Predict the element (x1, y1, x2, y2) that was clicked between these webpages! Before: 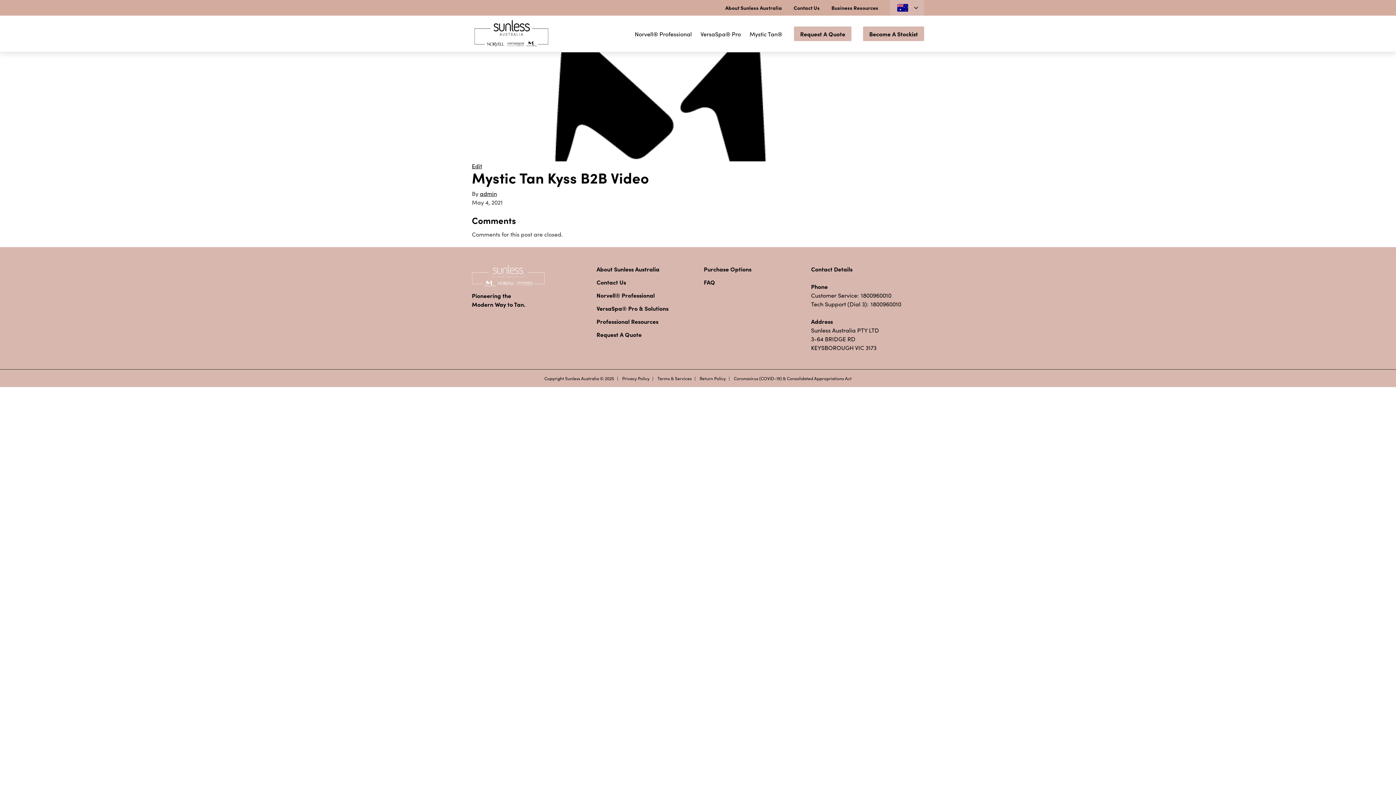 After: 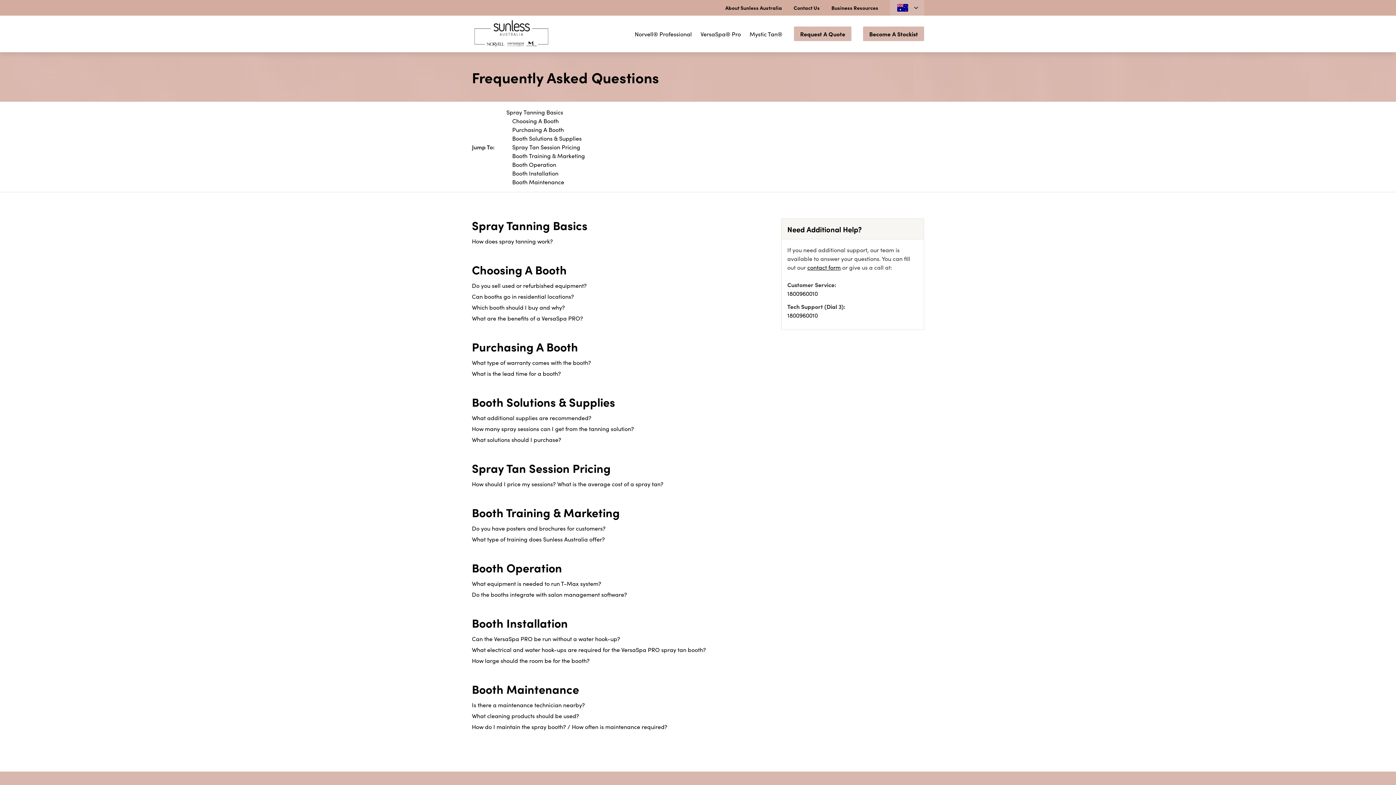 Action: label: FAQ
 bbox: (704, 278, 715, 286)